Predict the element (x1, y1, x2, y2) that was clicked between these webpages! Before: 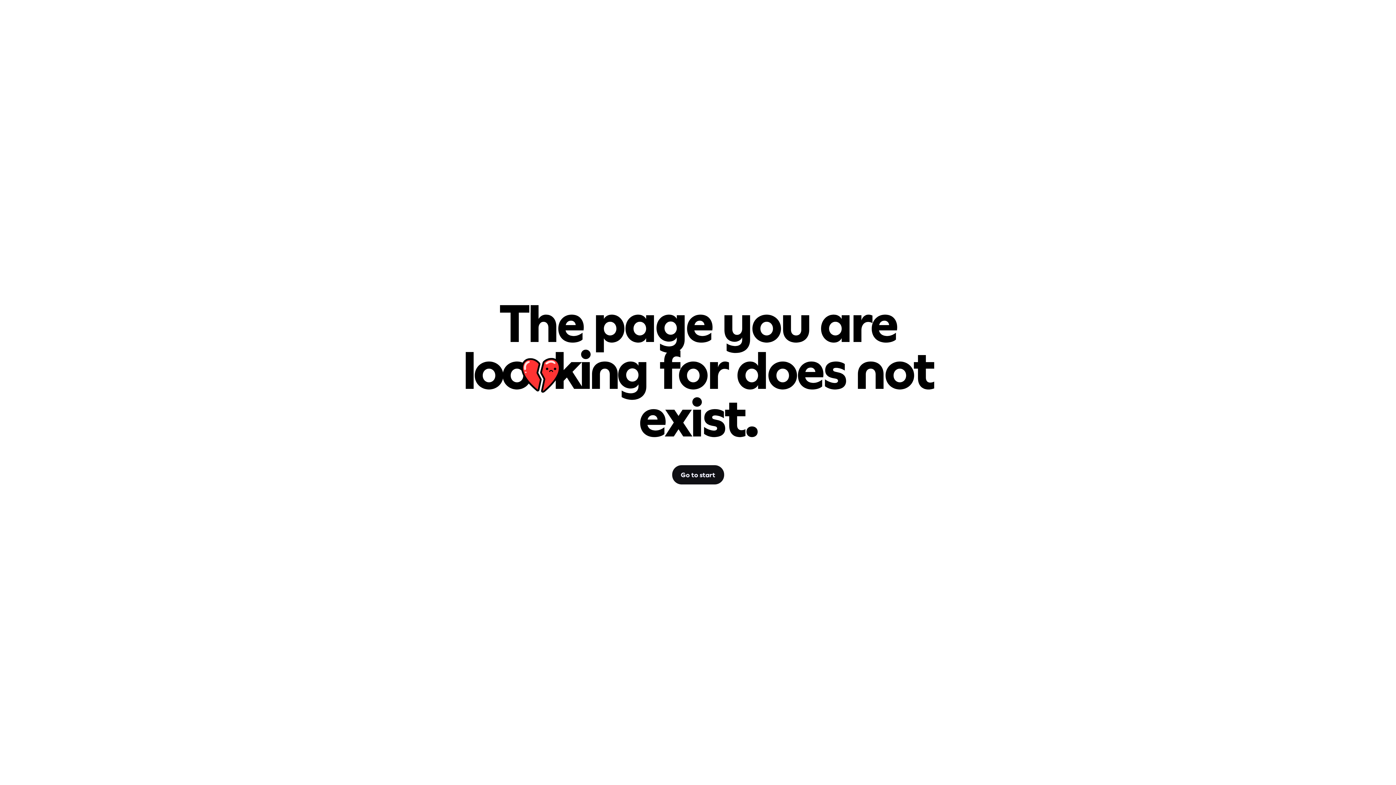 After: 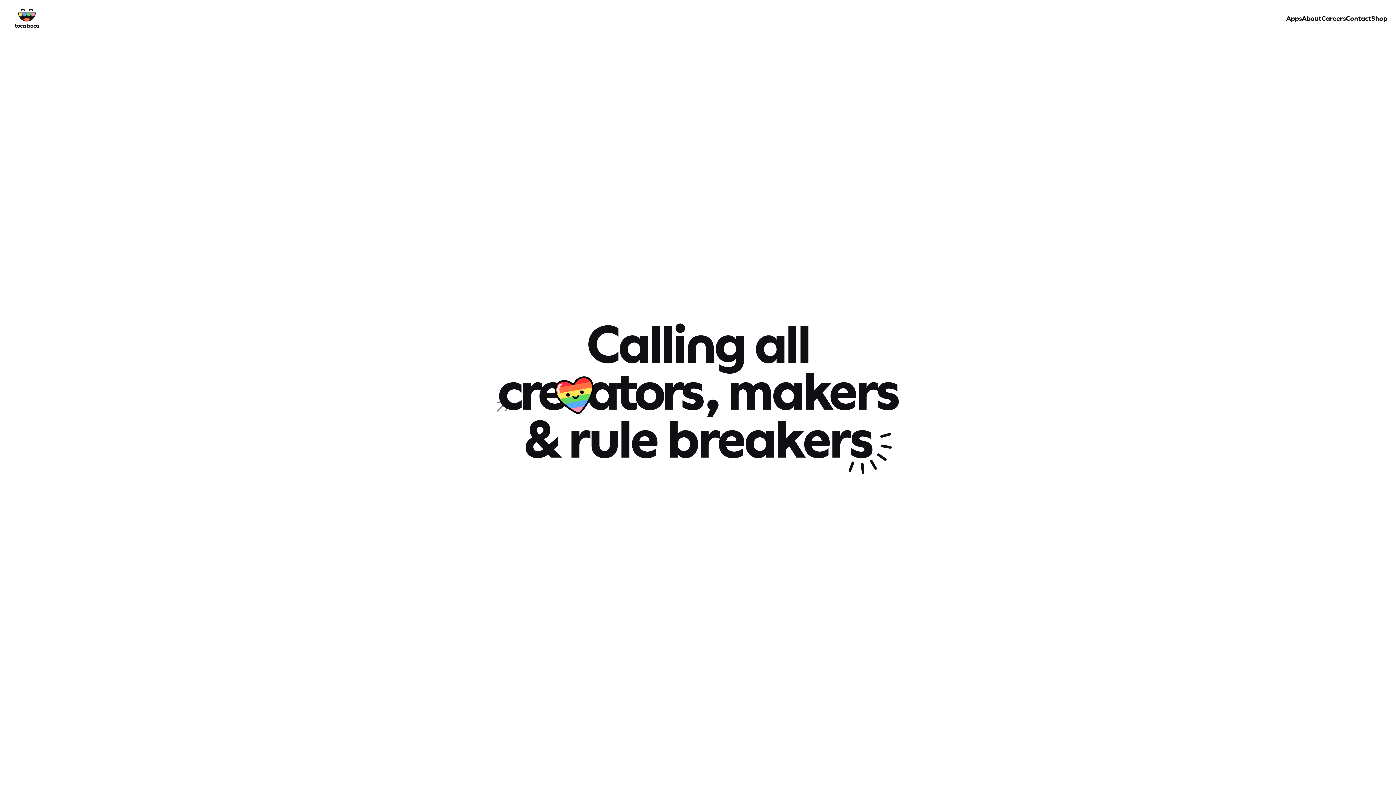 Action: bbox: (672, 465, 724, 484) label: Go to start